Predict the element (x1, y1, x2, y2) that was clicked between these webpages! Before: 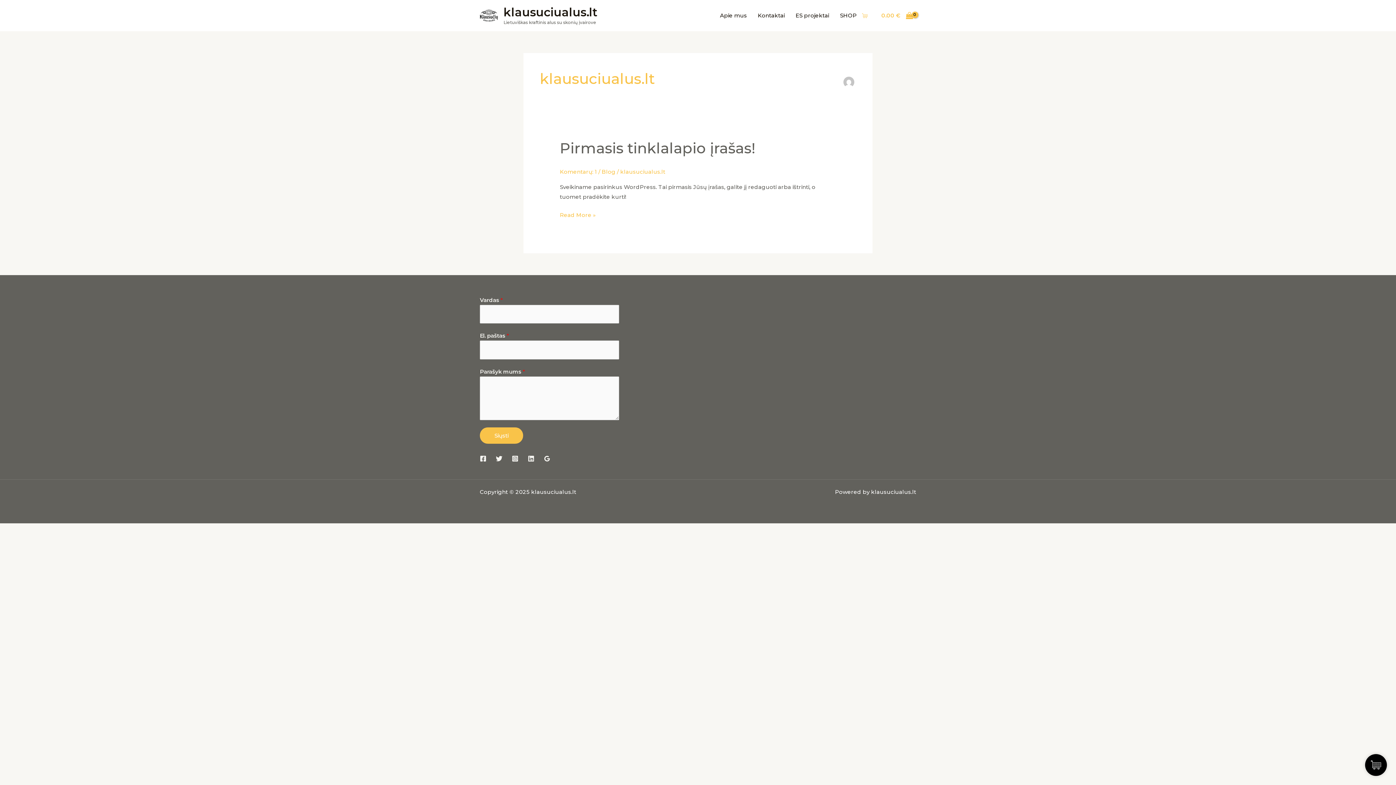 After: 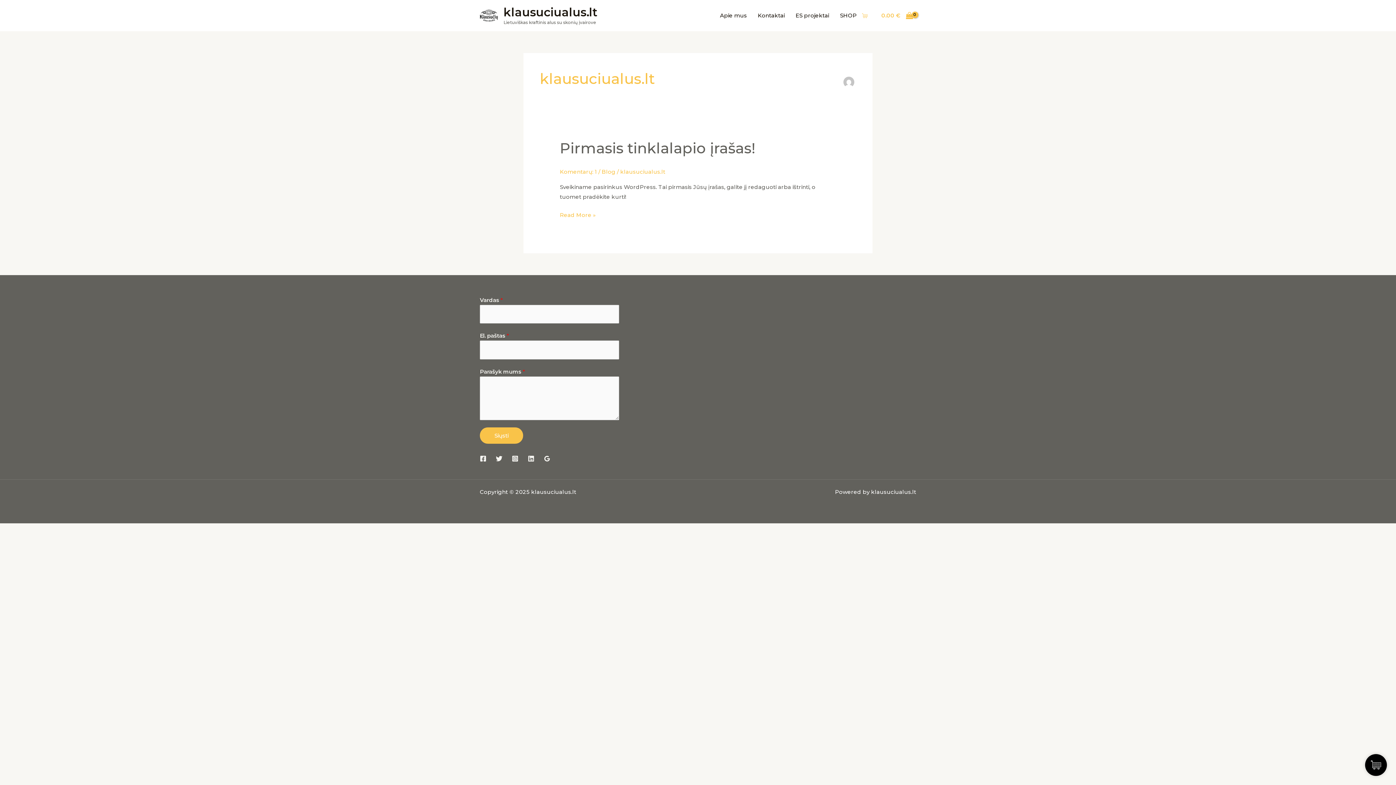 Action: label: Facebook bbox: (480, 455, 486, 462)